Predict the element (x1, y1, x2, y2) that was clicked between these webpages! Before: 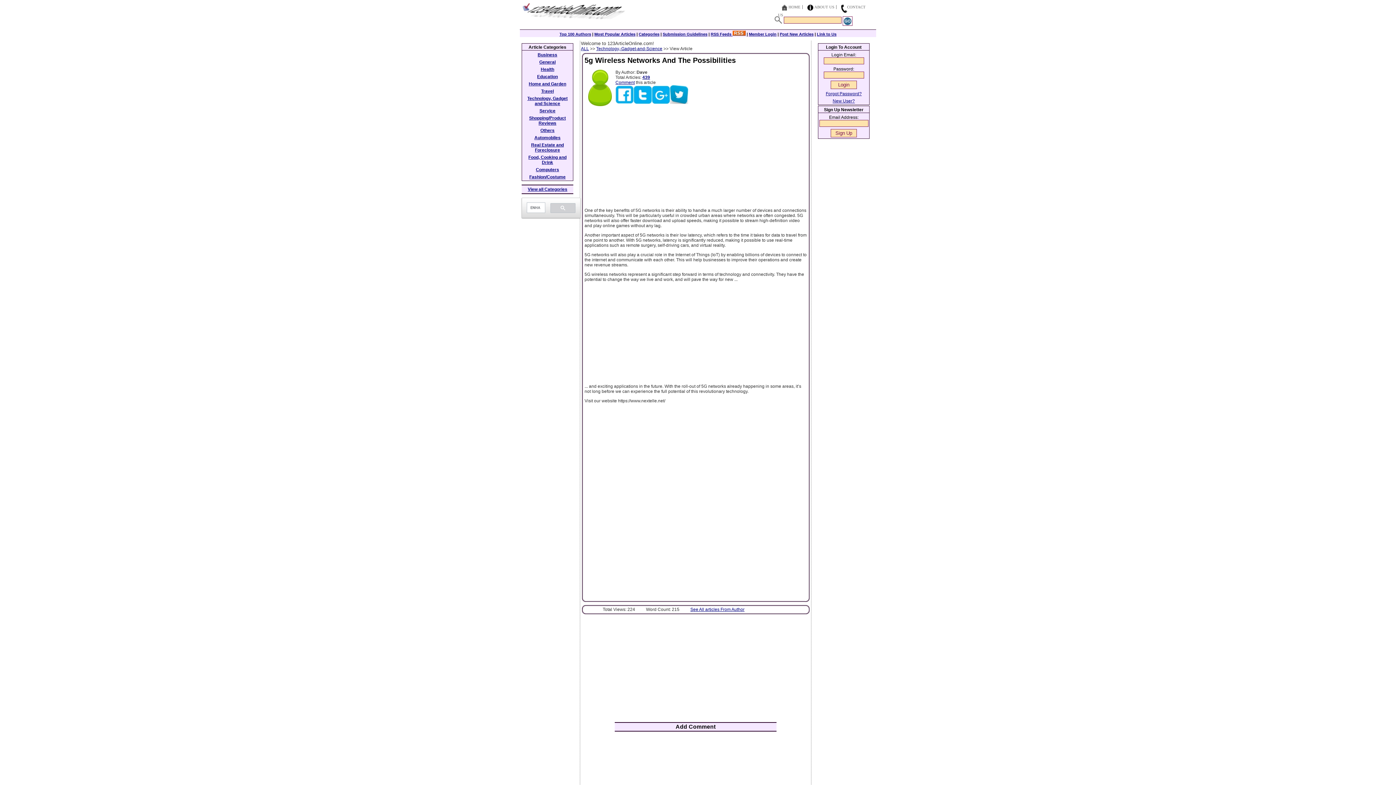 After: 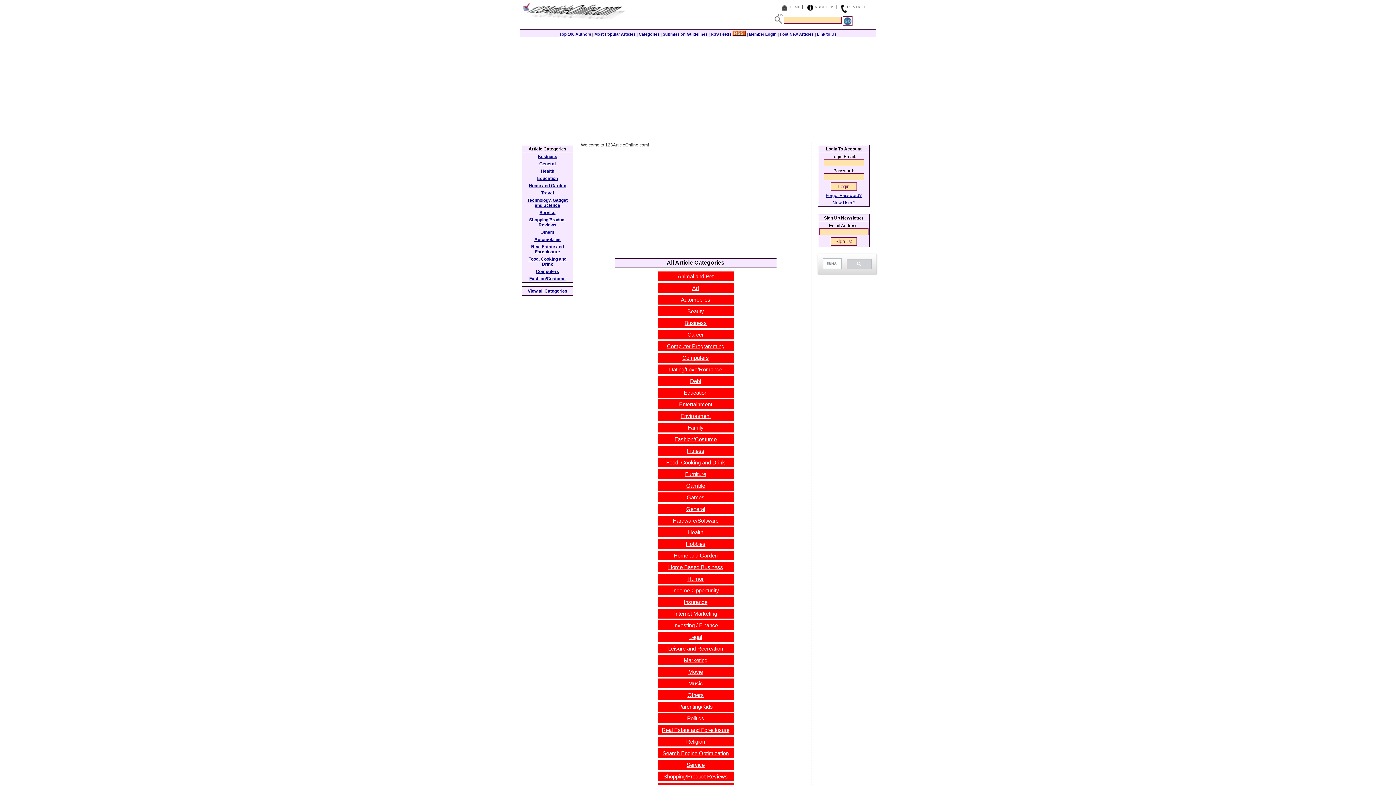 Action: bbox: (527, 186, 567, 192) label: View all Categories